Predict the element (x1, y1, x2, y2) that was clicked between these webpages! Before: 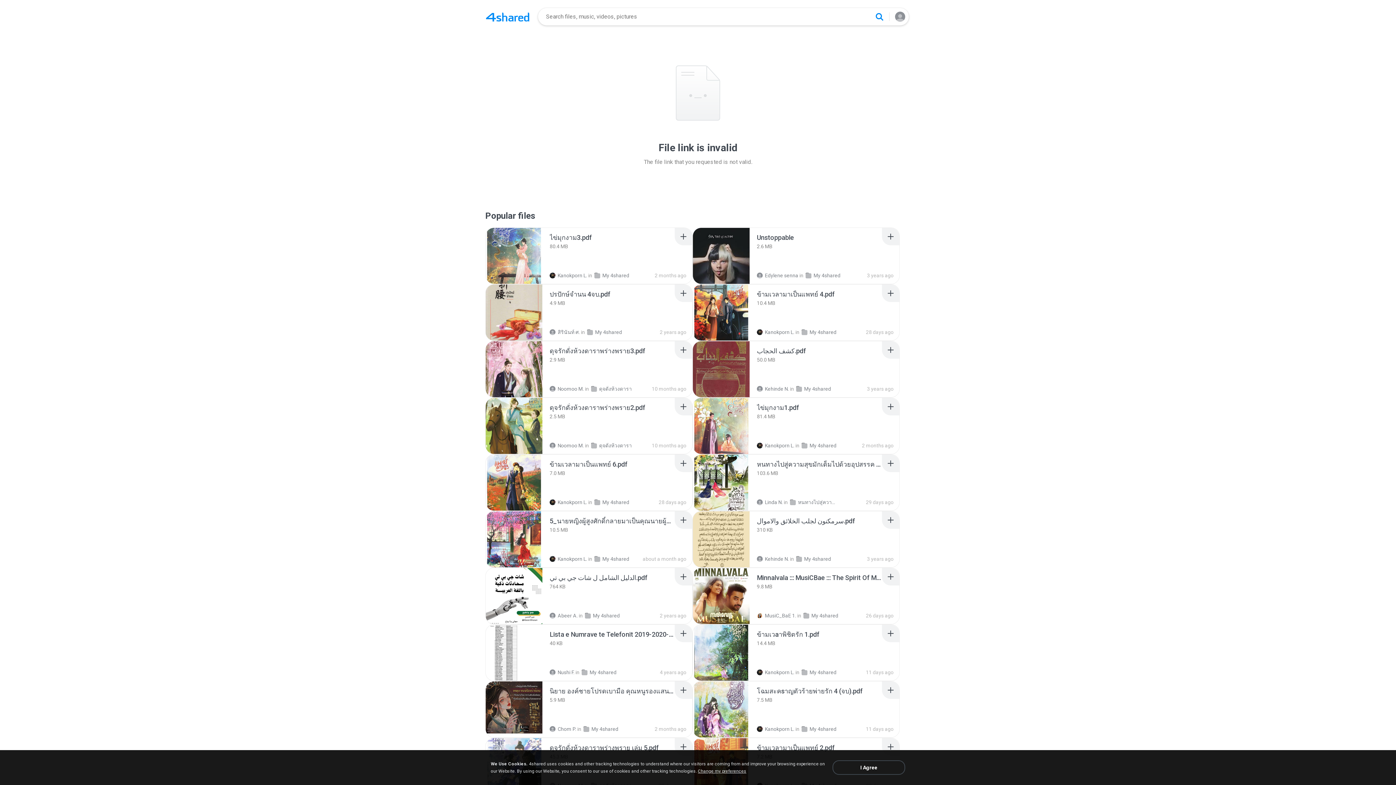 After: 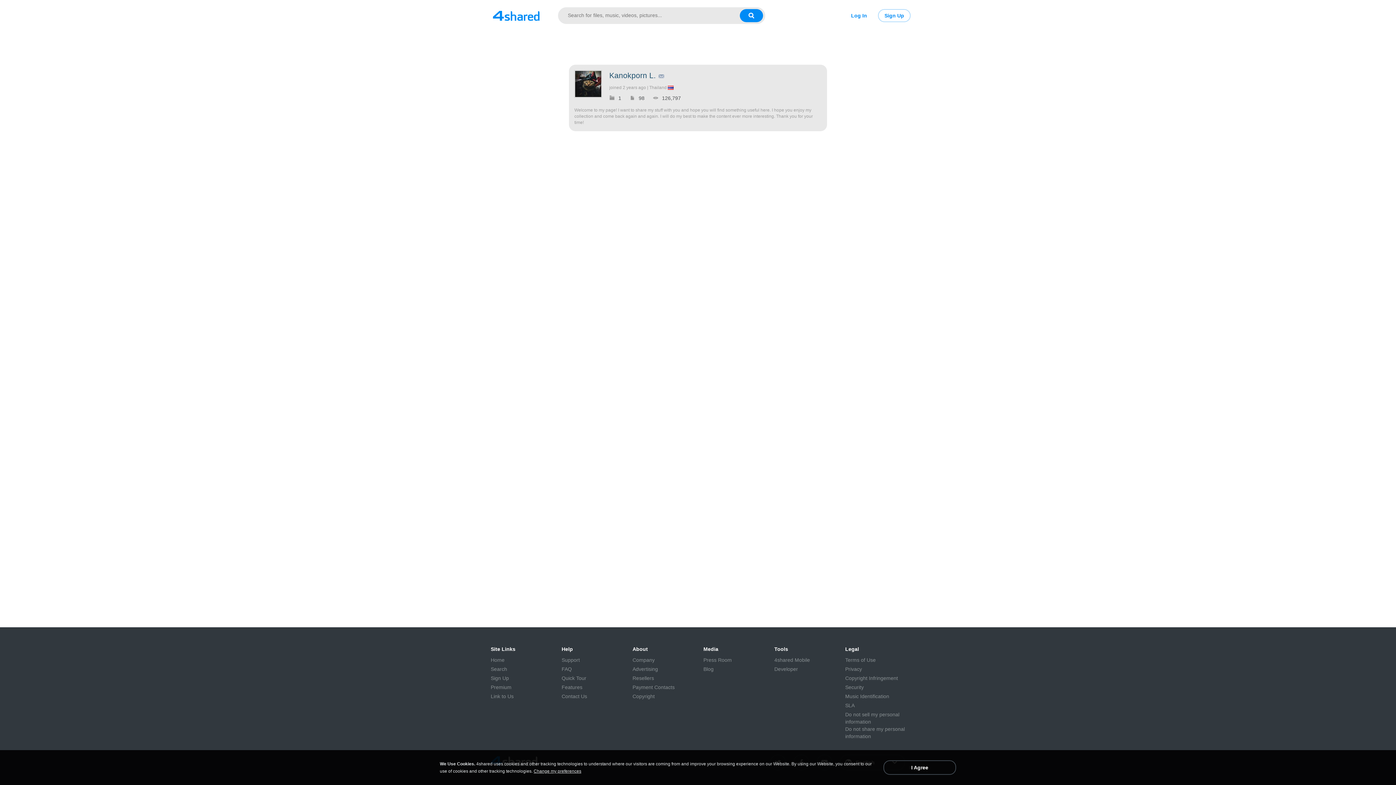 Action: label: Kanokporn L. bbox: (757, 669, 794, 675)